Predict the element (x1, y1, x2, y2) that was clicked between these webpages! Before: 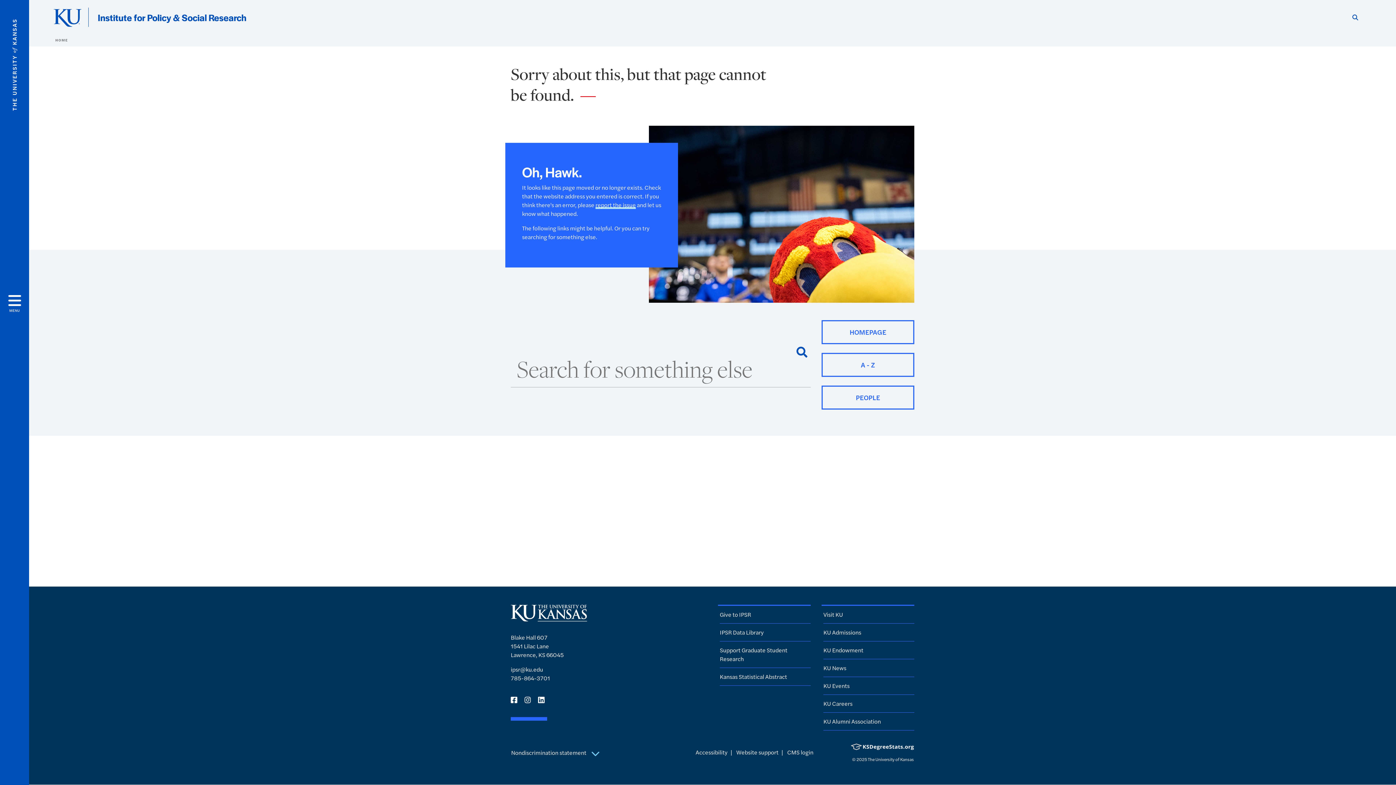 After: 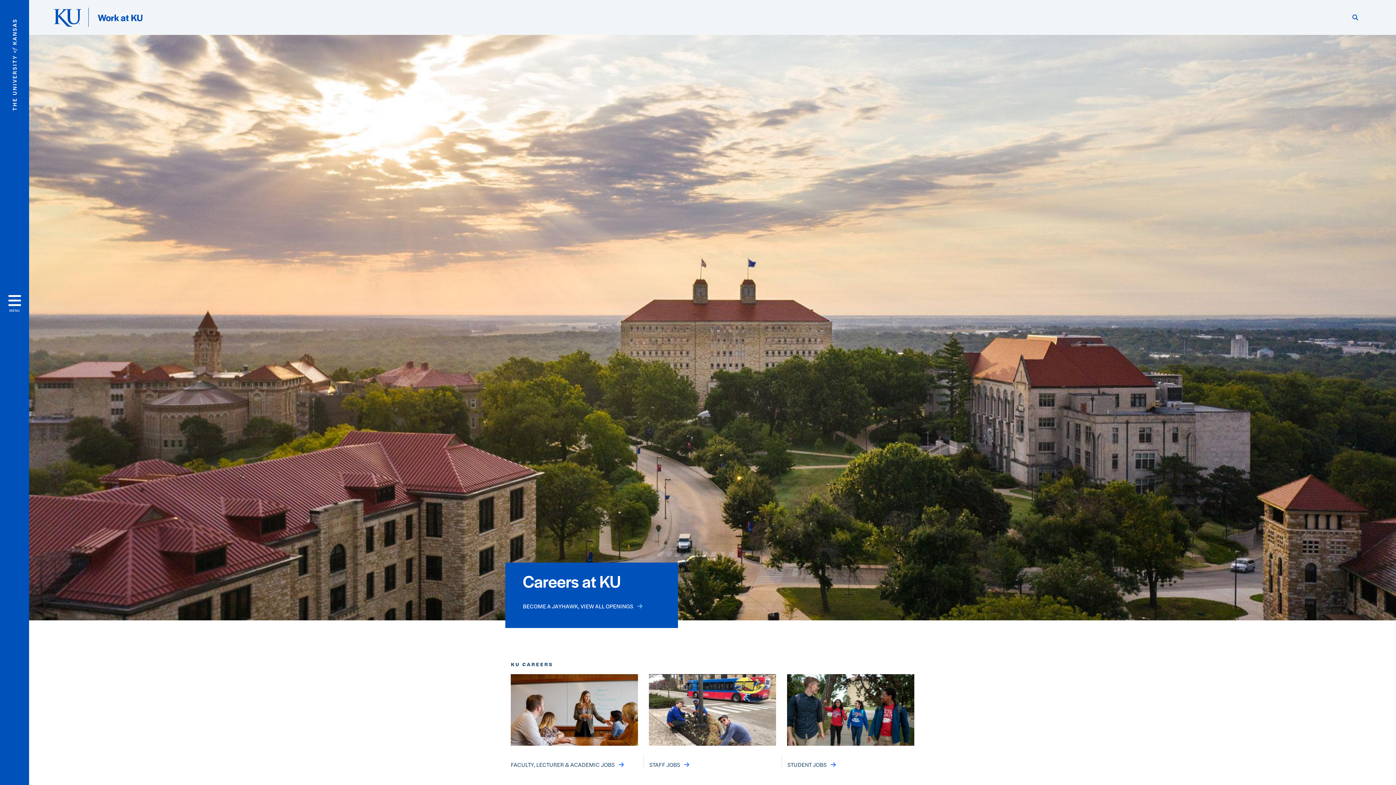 Action: label: KU Careers bbox: (823, 699, 852, 708)